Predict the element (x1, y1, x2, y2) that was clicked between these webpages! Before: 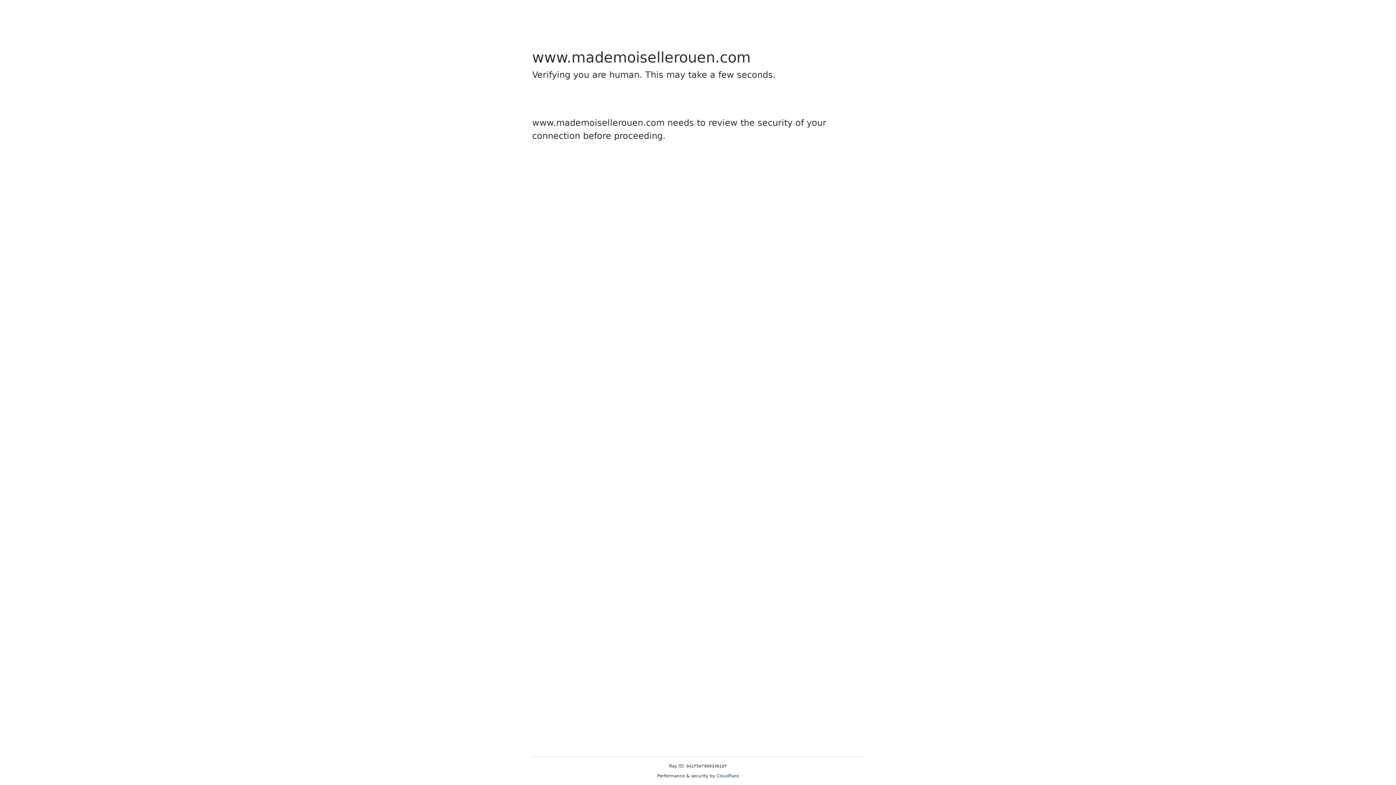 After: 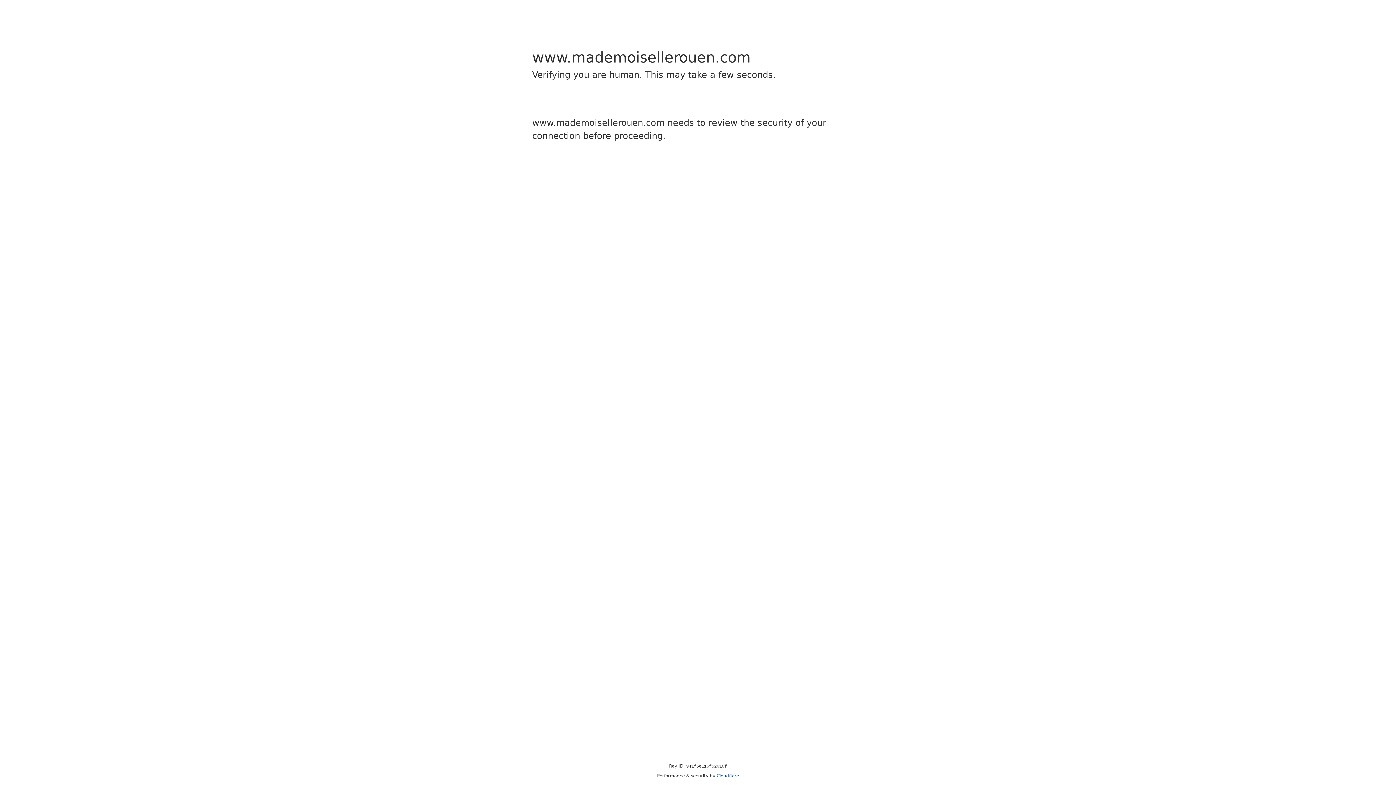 Action: bbox: (716, 773, 739, 778) label: Cloudflare